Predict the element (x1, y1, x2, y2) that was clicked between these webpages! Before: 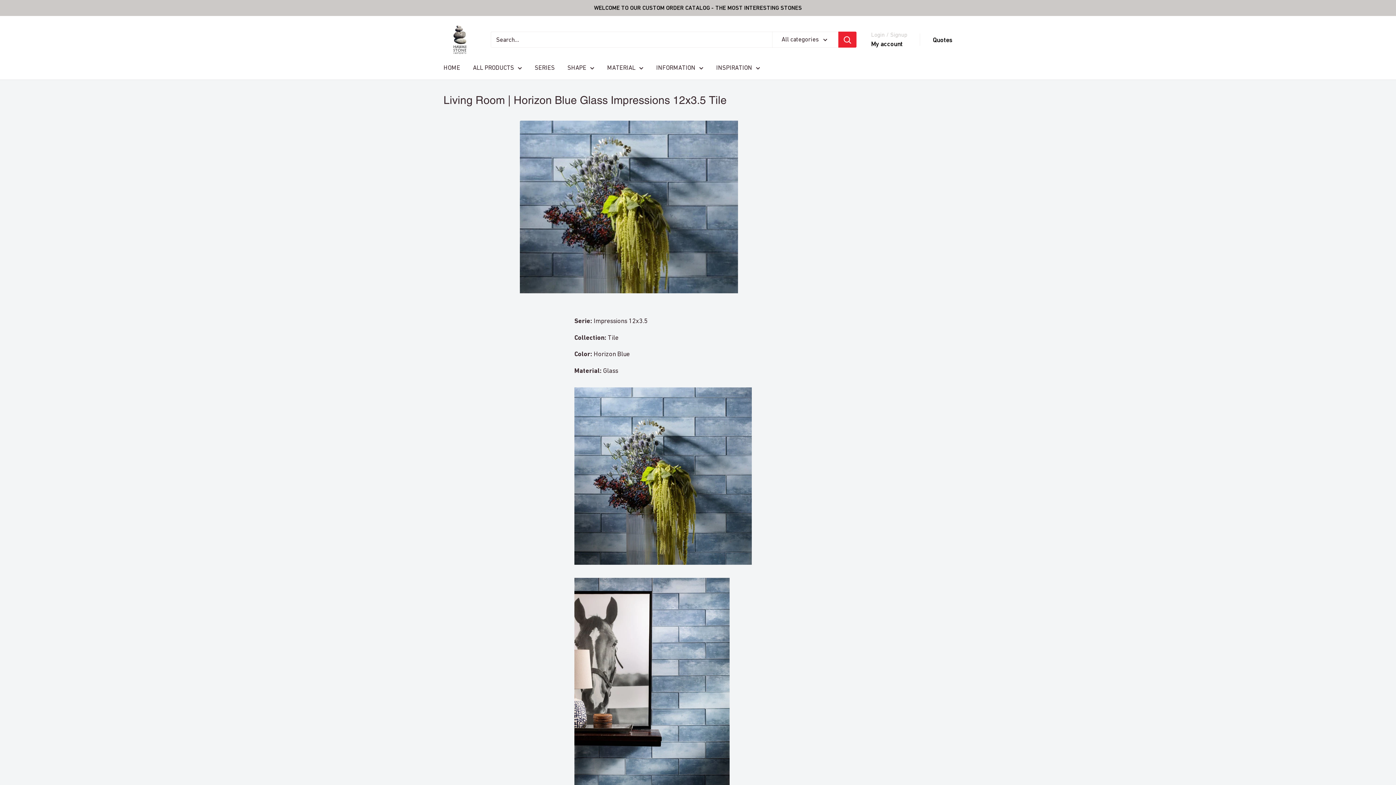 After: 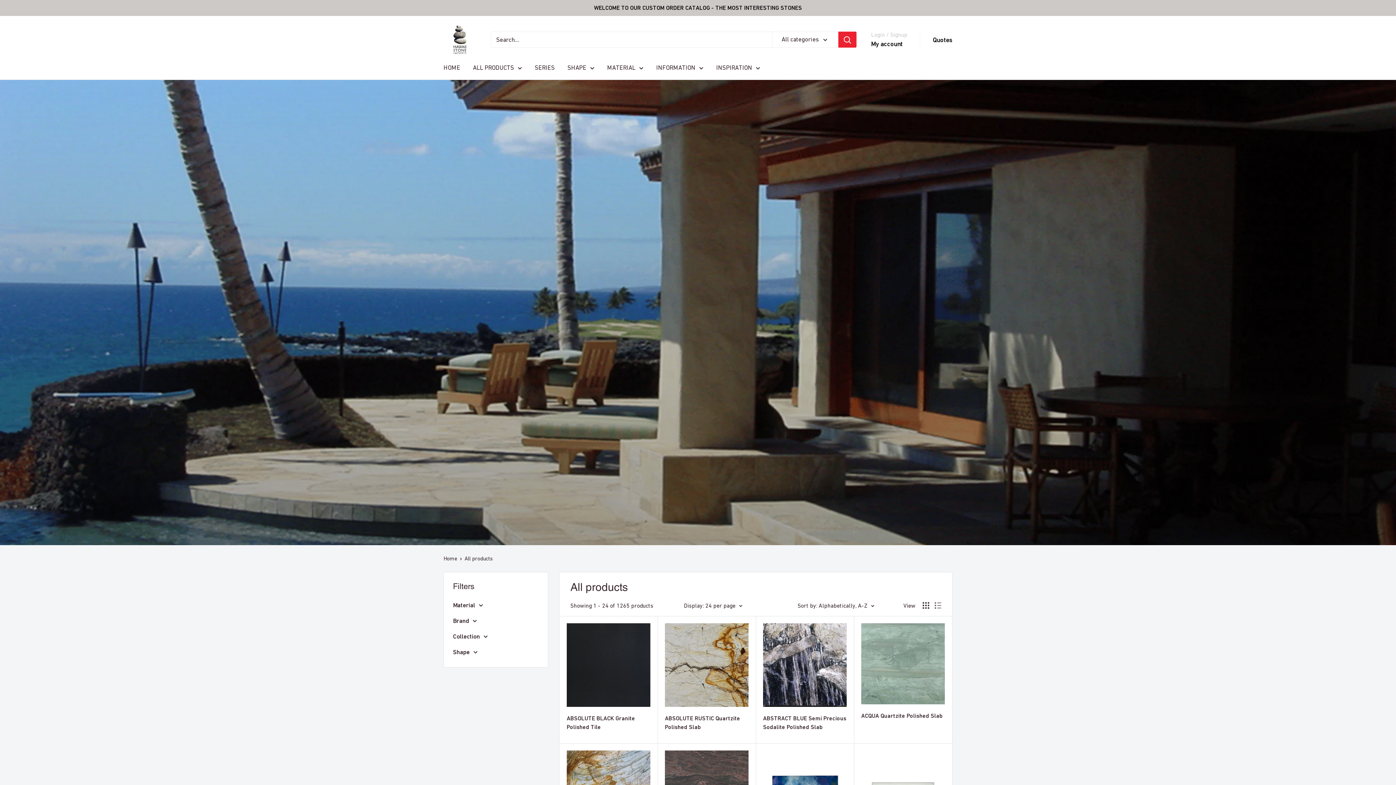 Action: bbox: (473, 62, 522, 73) label: ALL PRODUCTS